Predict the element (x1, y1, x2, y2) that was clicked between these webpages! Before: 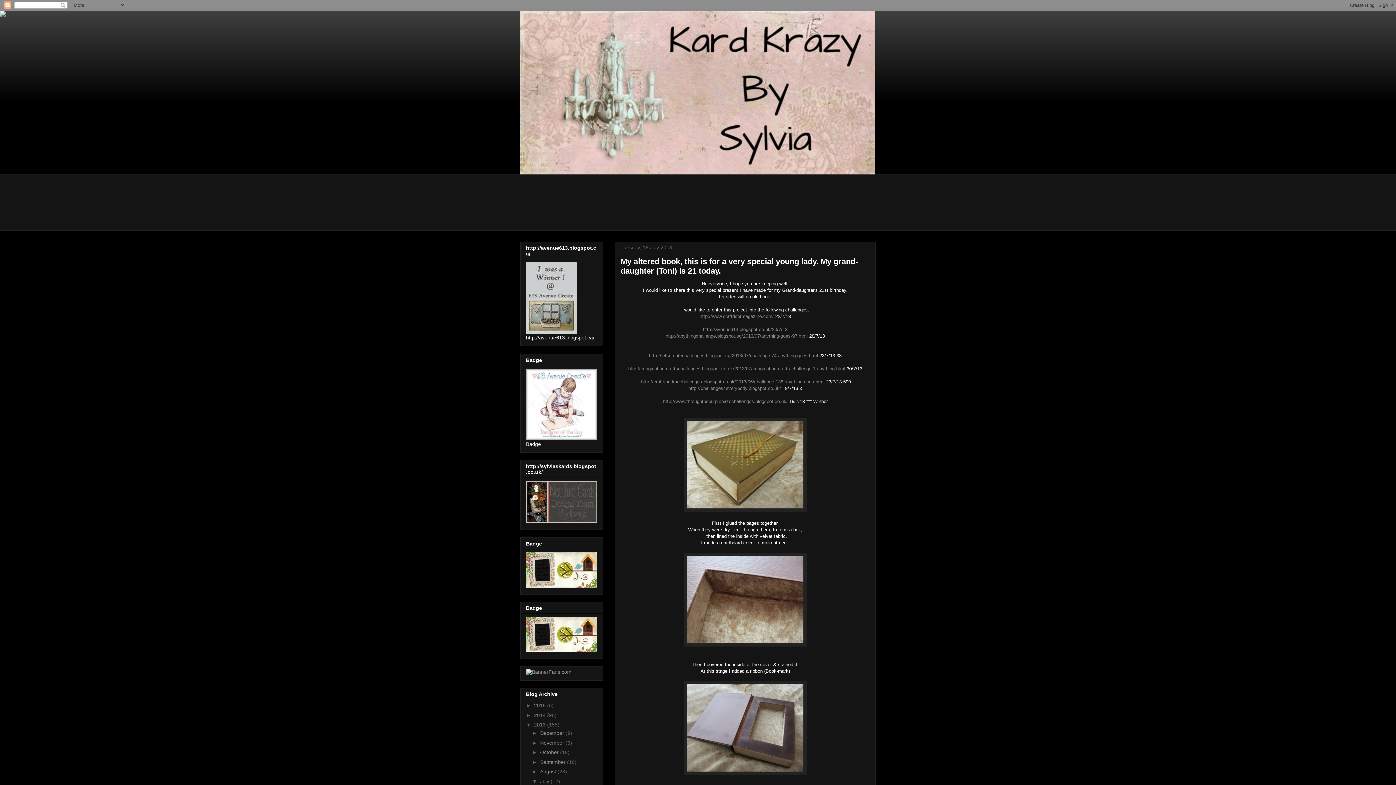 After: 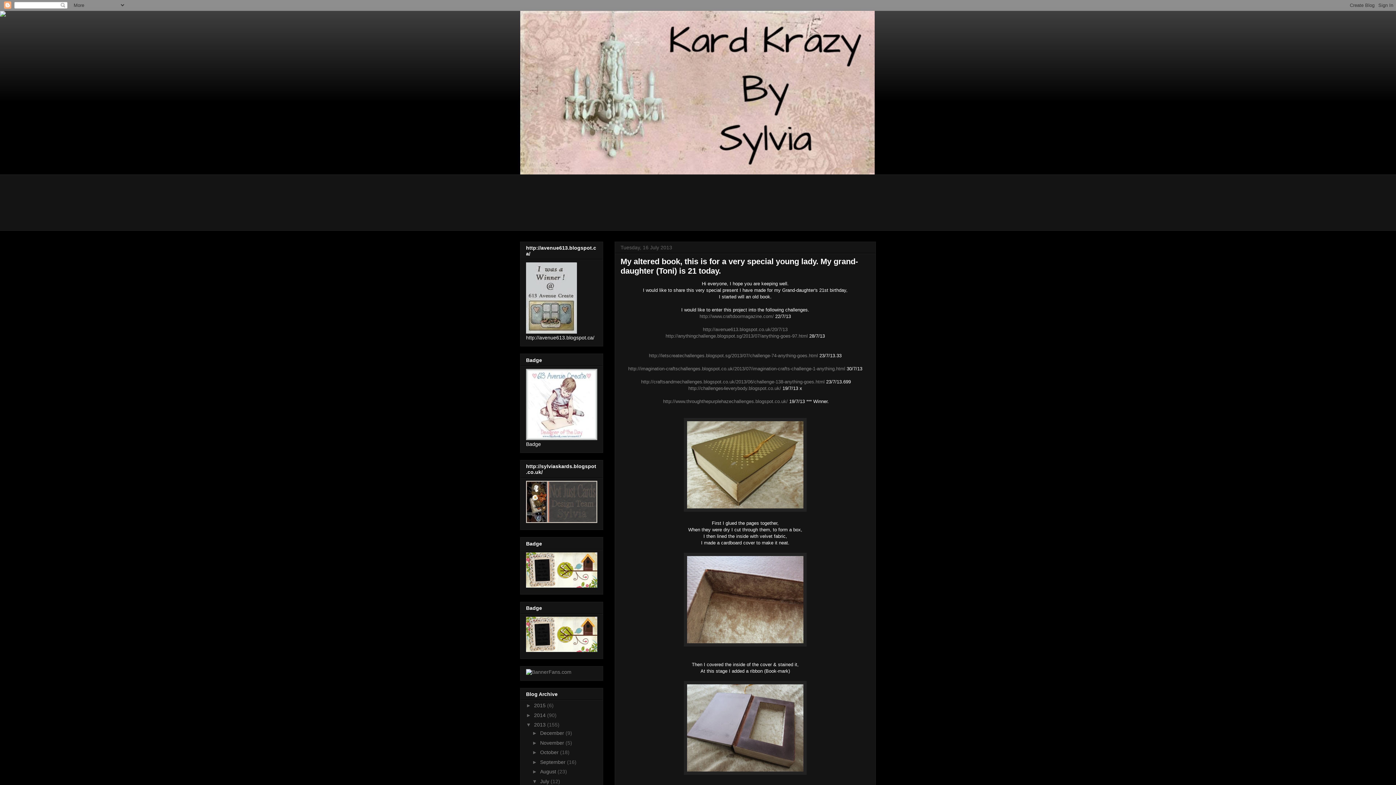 Action: bbox: (0, 12, 5, 17)